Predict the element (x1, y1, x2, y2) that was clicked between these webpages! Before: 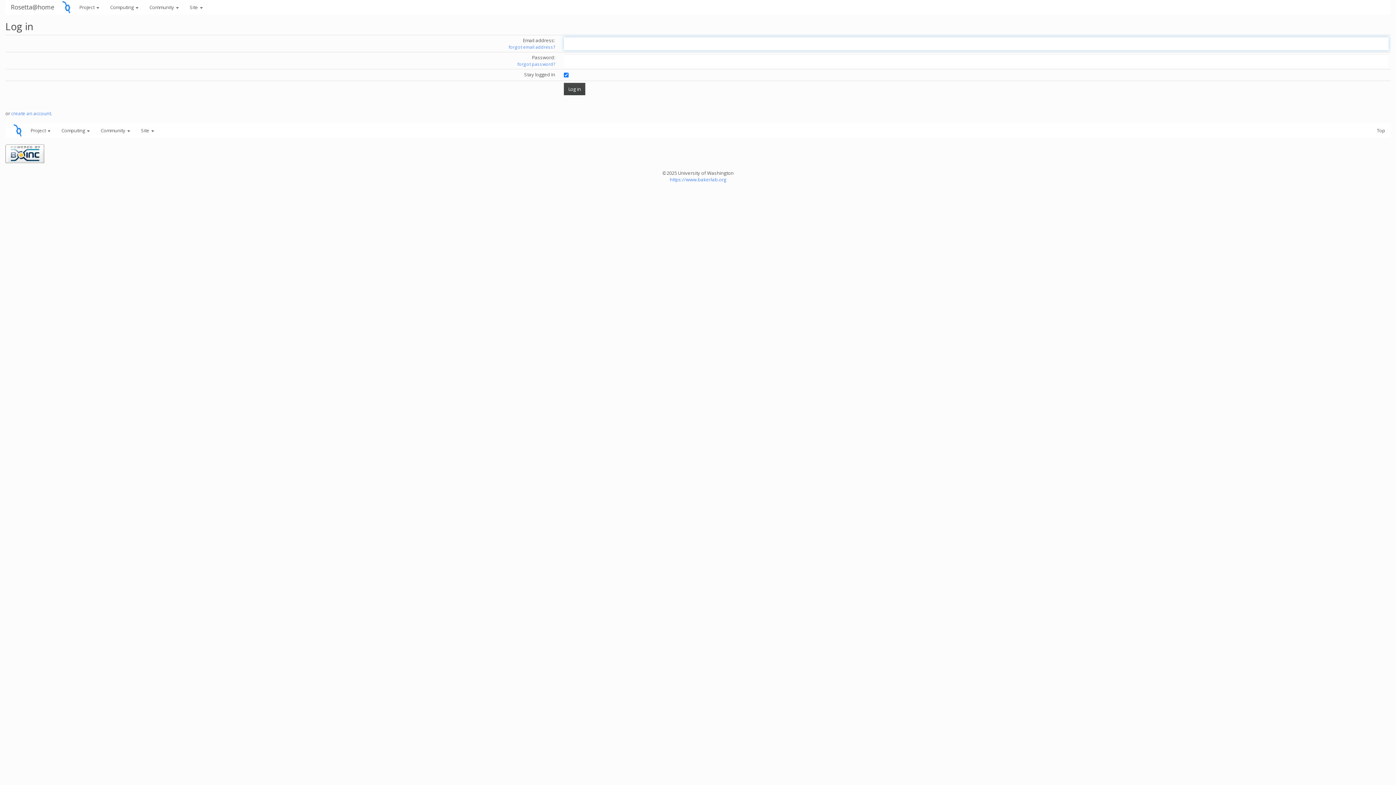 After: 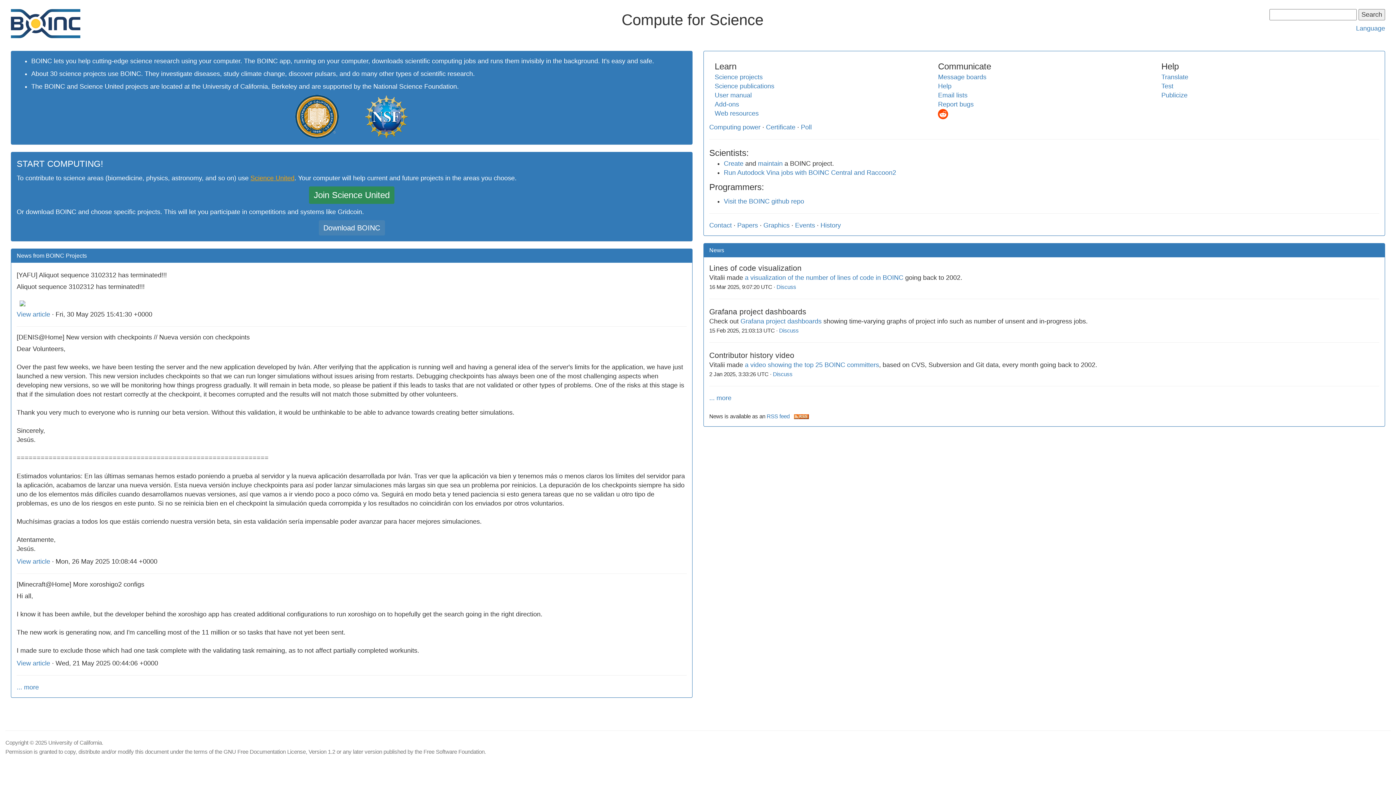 Action: bbox: (5, 149, 44, 156)